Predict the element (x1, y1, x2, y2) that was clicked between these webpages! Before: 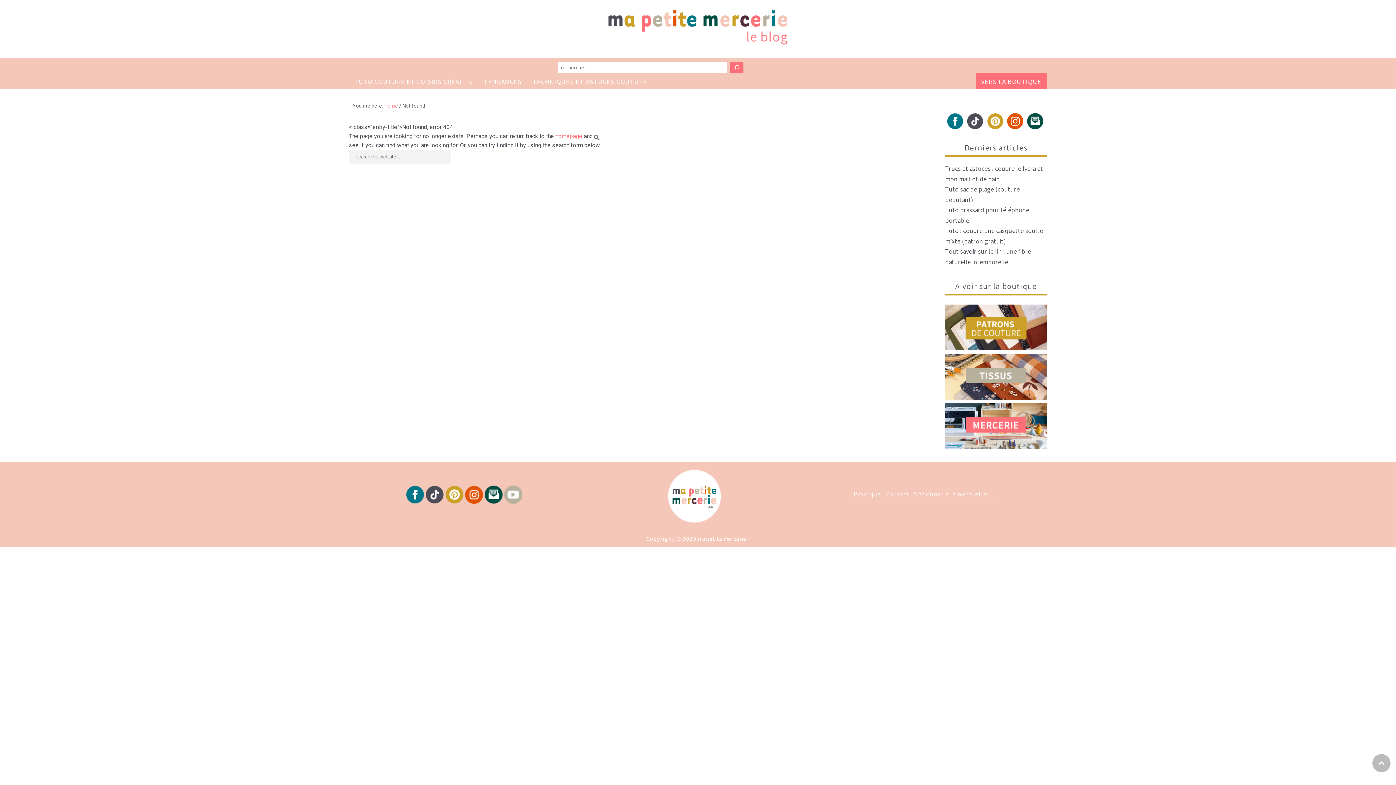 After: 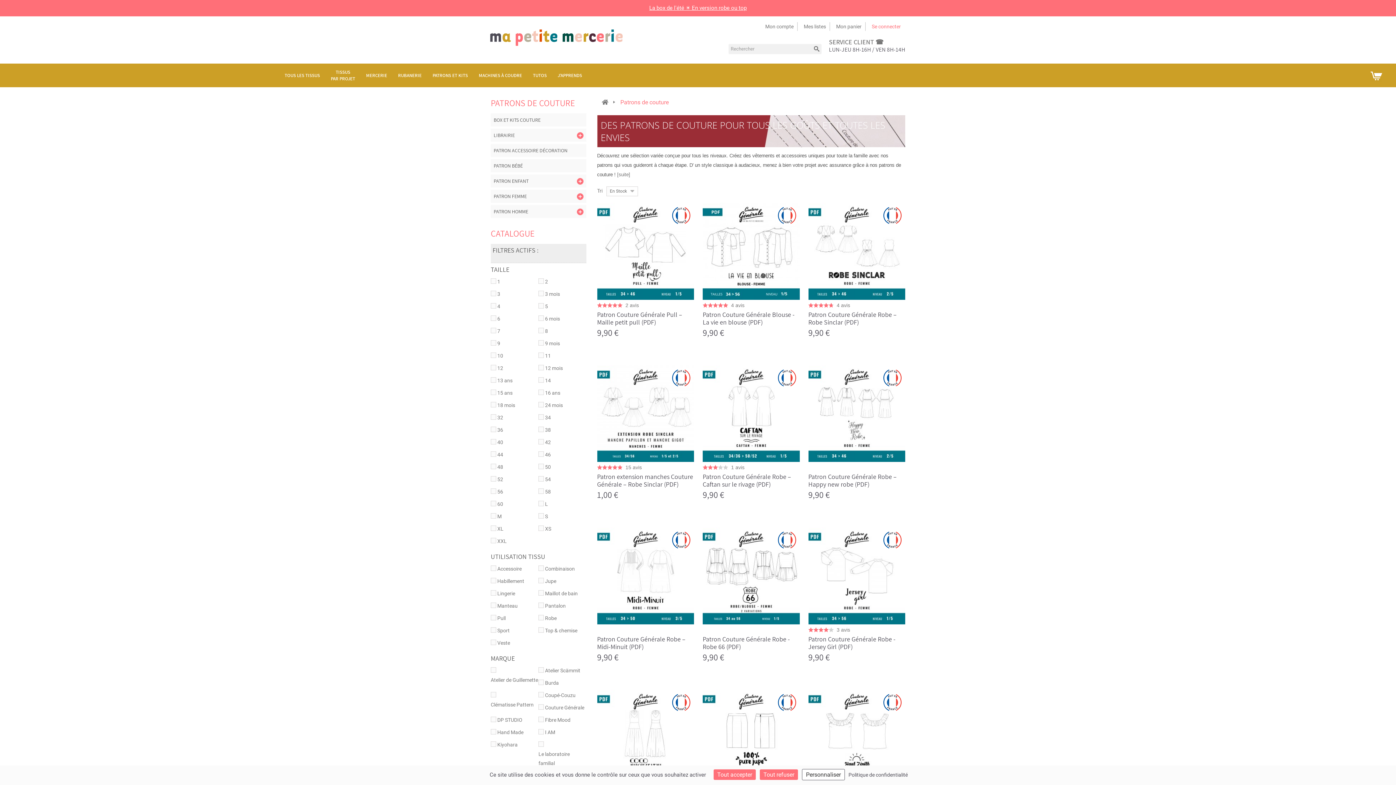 Action: bbox: (945, 347, 1047, 353) label:  